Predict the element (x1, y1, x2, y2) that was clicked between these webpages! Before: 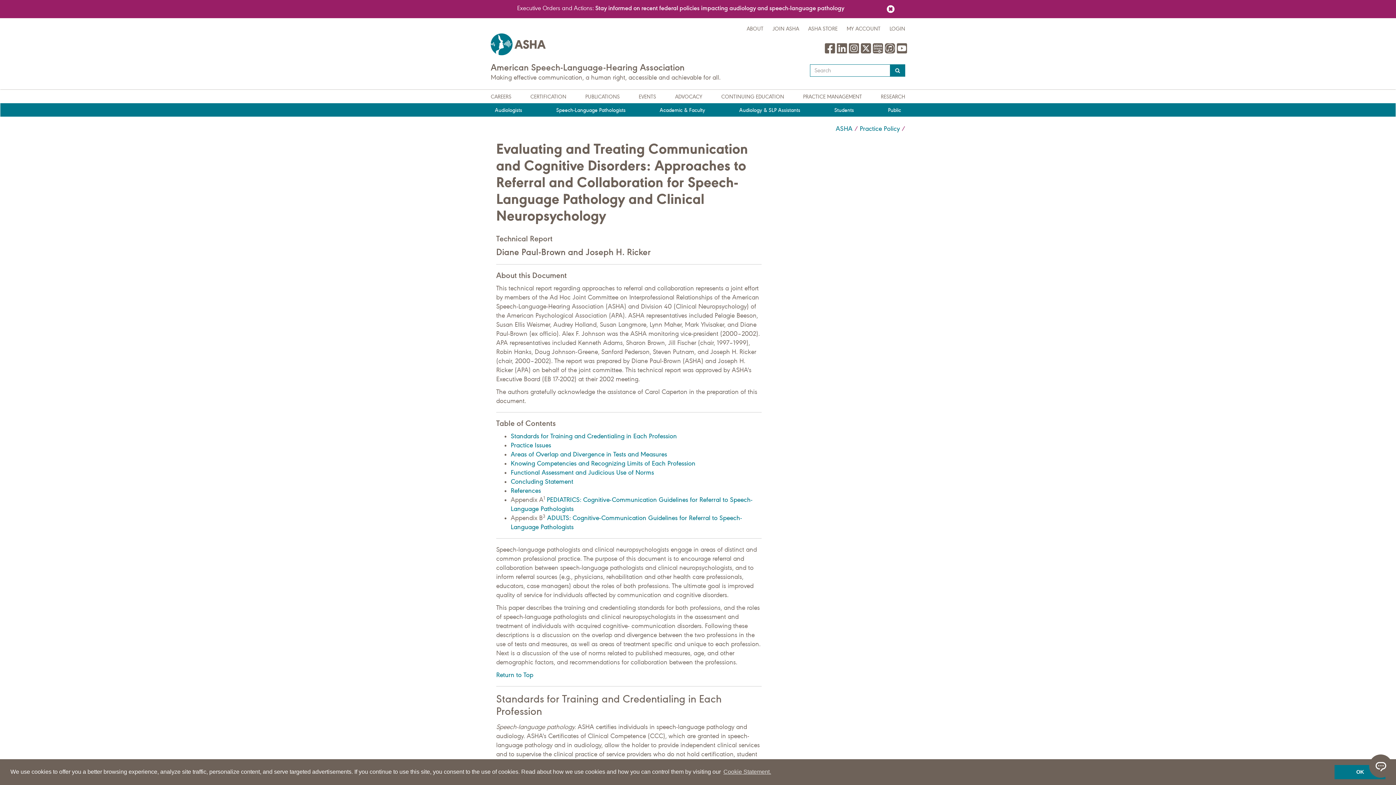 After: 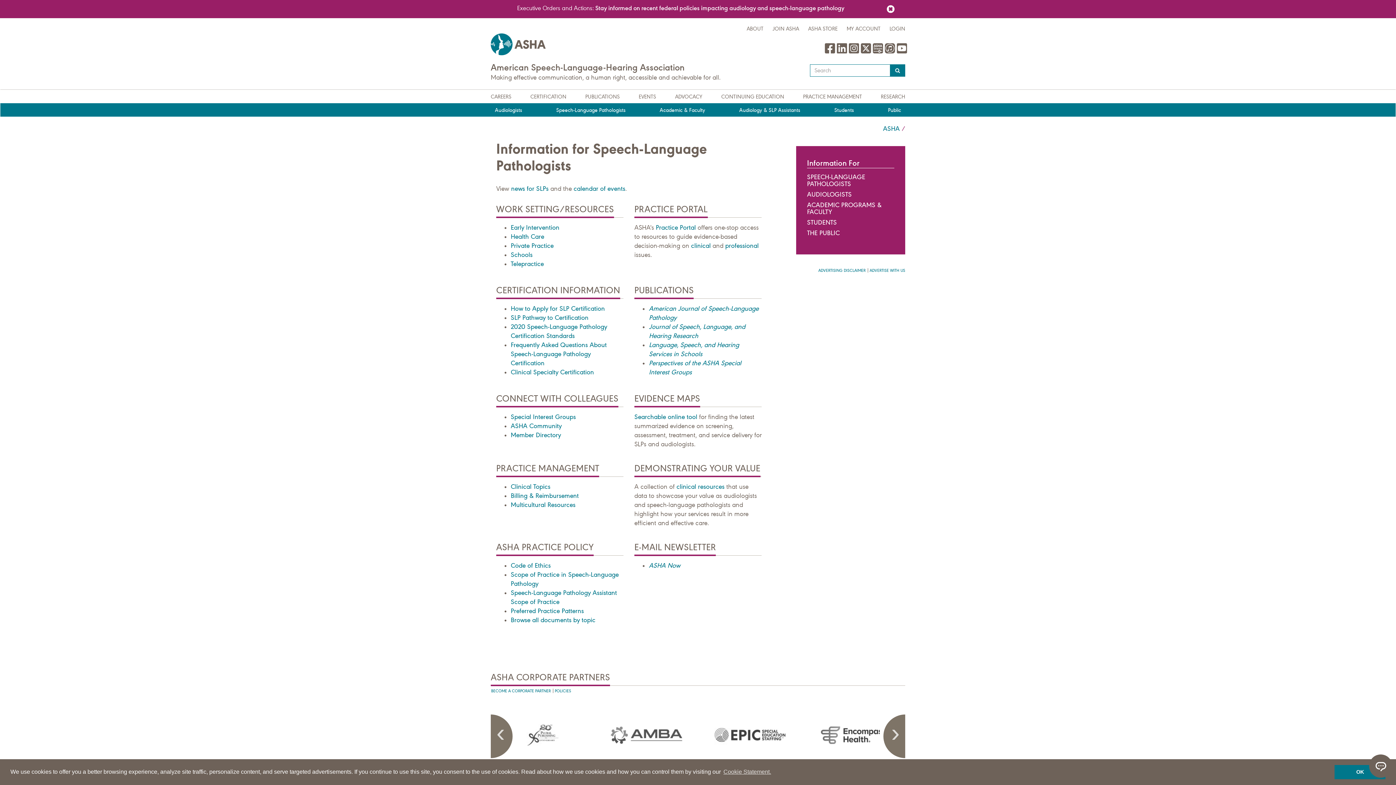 Action: bbox: (556, 107, 625, 112) label: Speech-Language Pathologists